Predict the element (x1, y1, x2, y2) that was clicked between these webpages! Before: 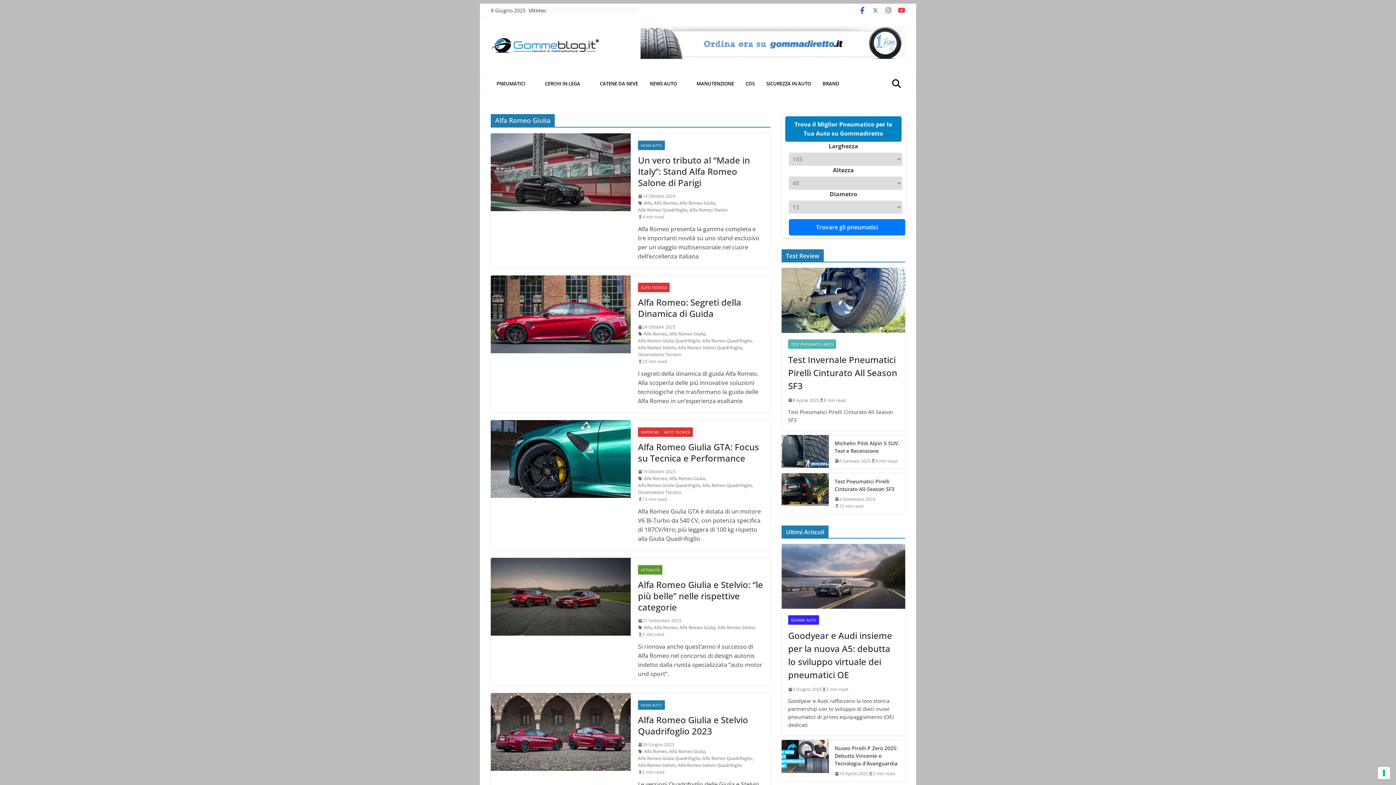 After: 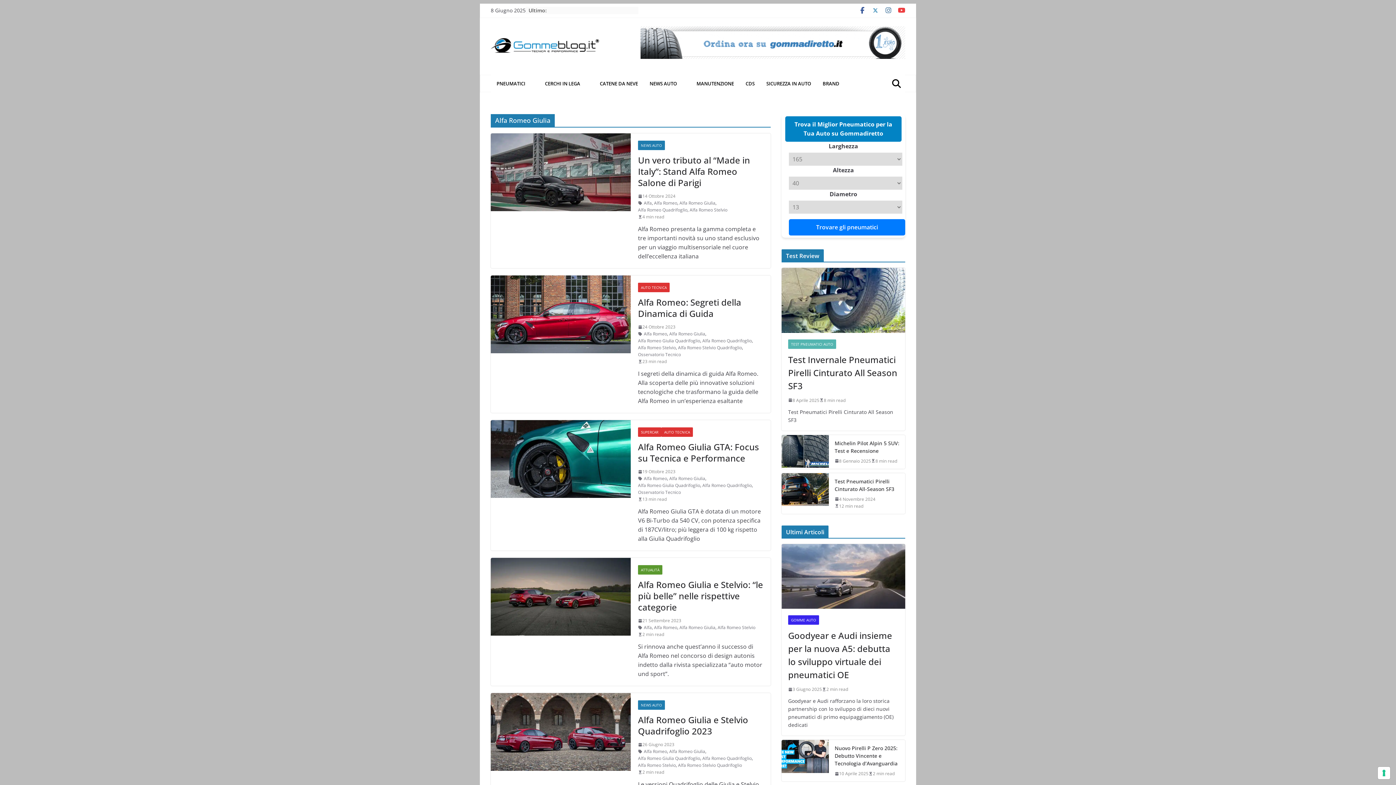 Action: bbox: (679, 199, 715, 206) label: Alfa Romeo Giulia